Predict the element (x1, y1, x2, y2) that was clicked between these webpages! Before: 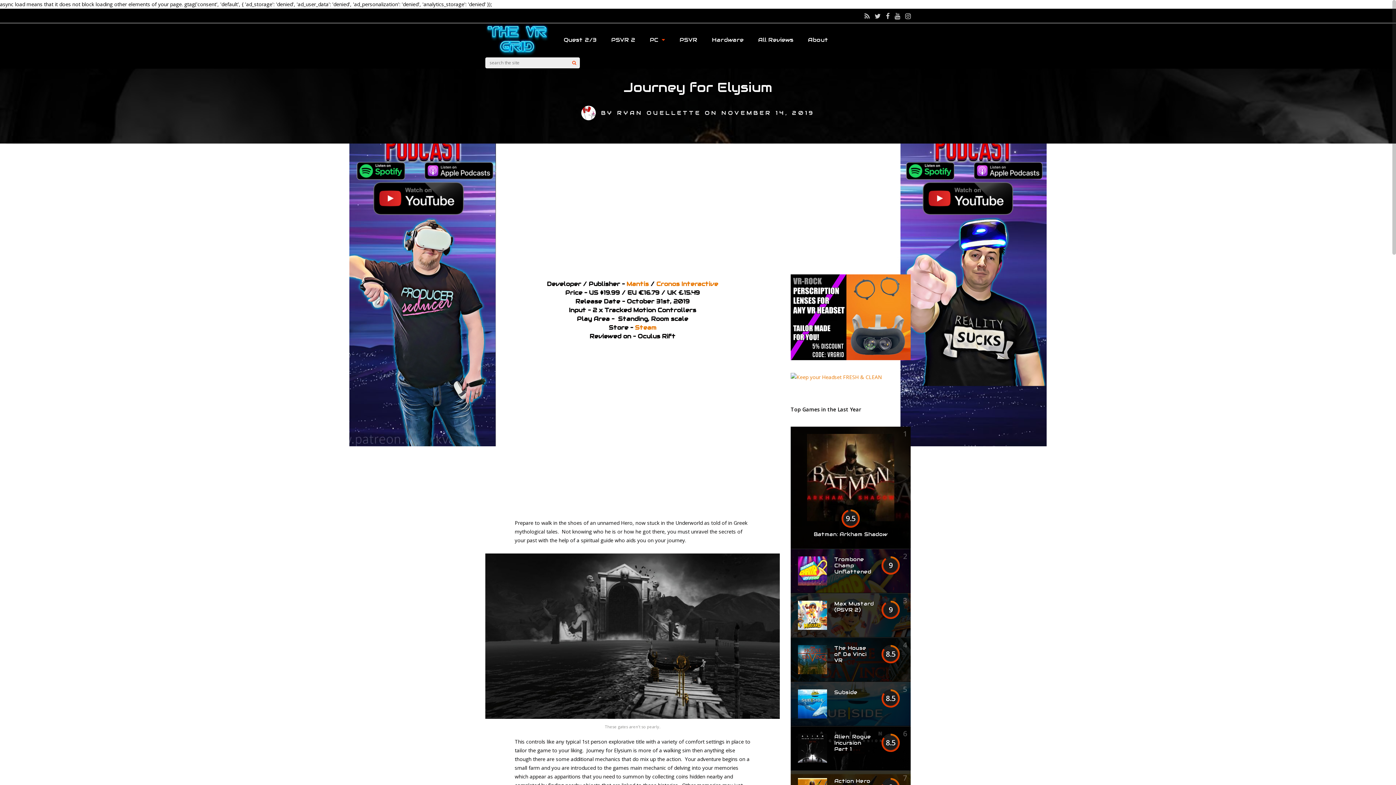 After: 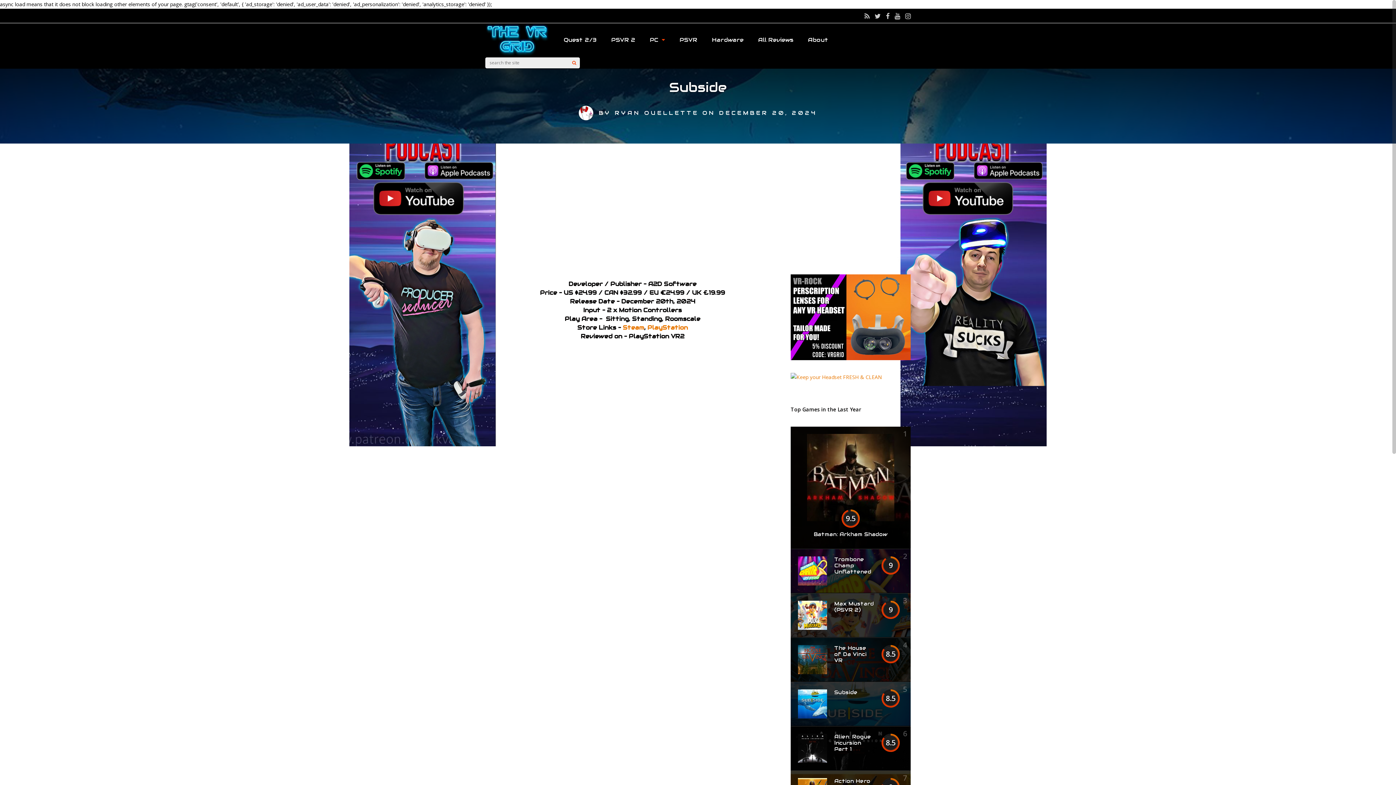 Action: bbox: (798, 713, 827, 720)